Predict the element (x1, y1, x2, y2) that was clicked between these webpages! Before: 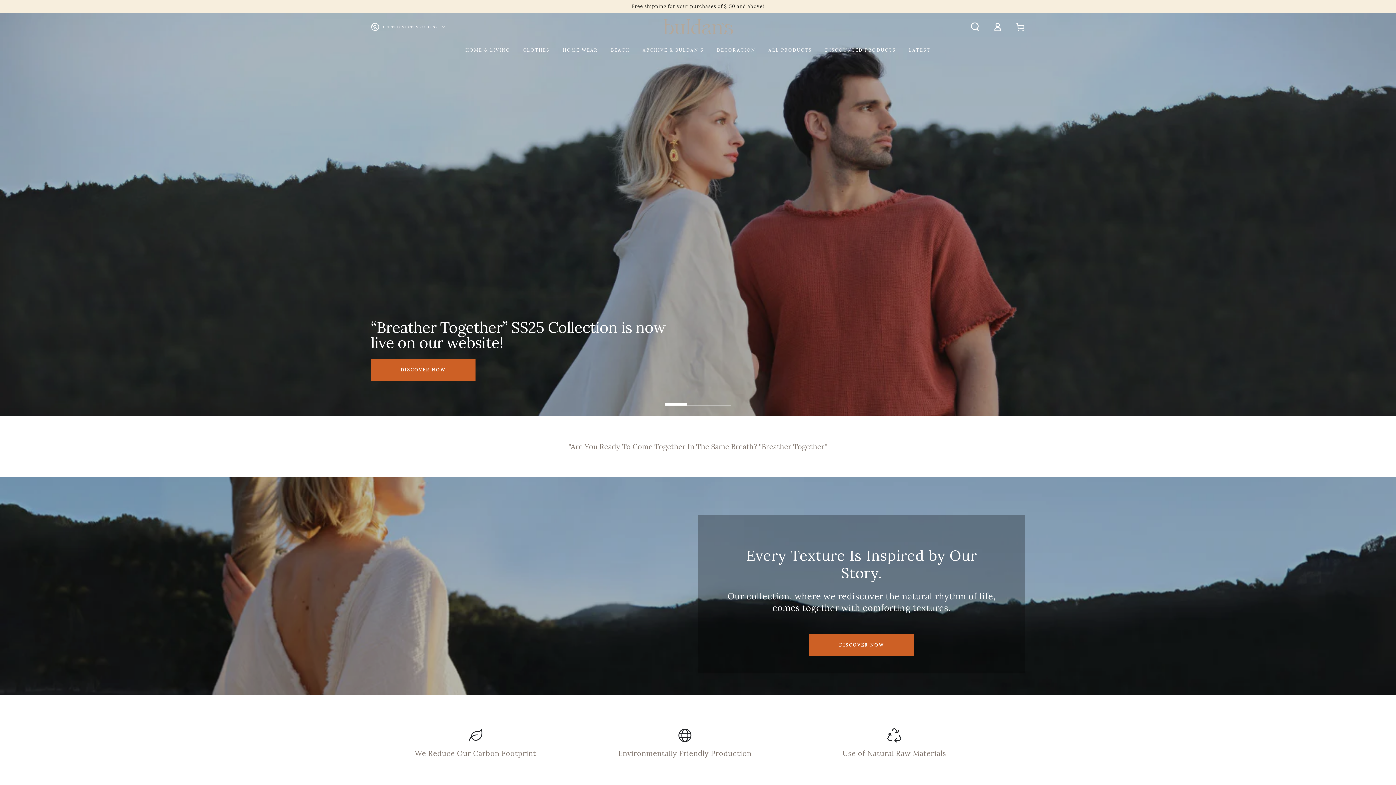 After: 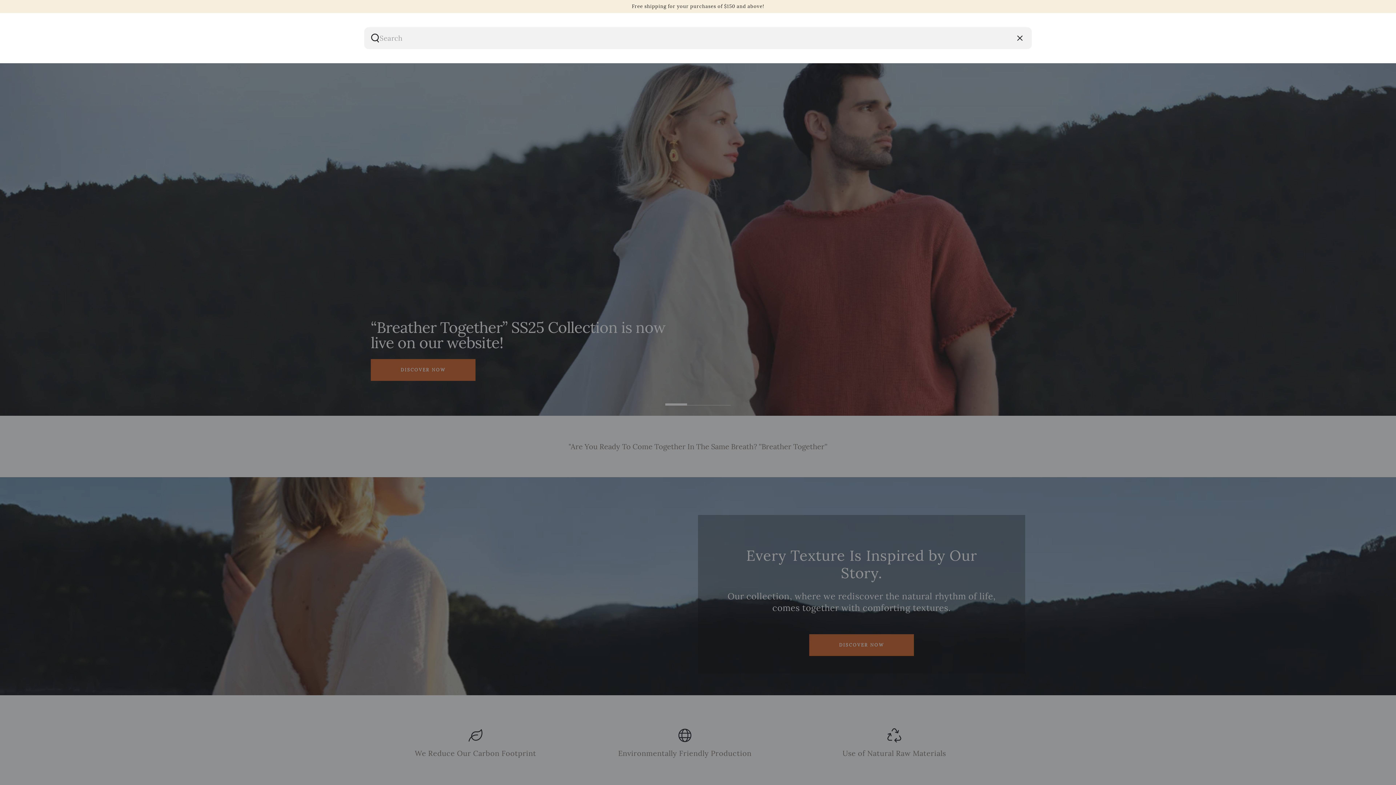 Action: bbox: (963, 17, 986, 36) label: Search our site